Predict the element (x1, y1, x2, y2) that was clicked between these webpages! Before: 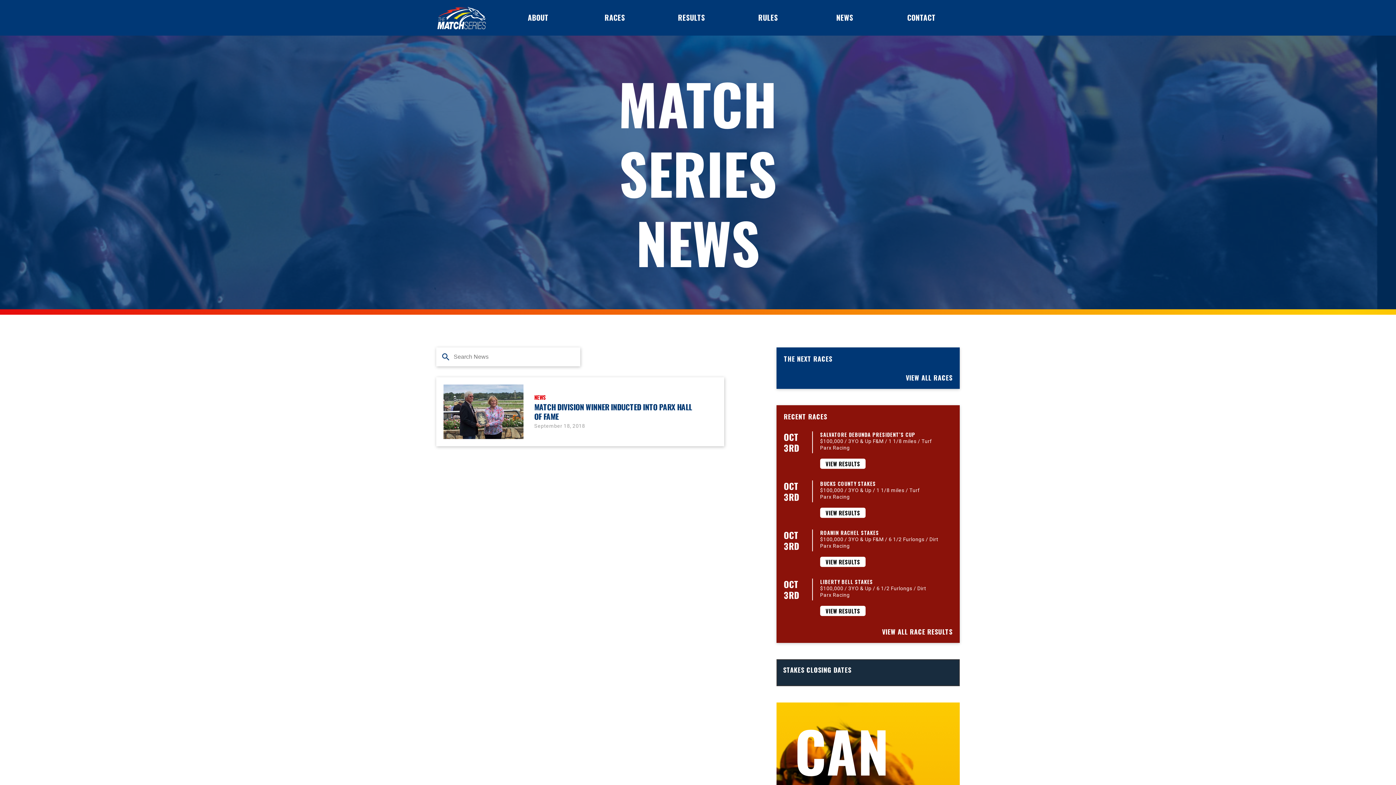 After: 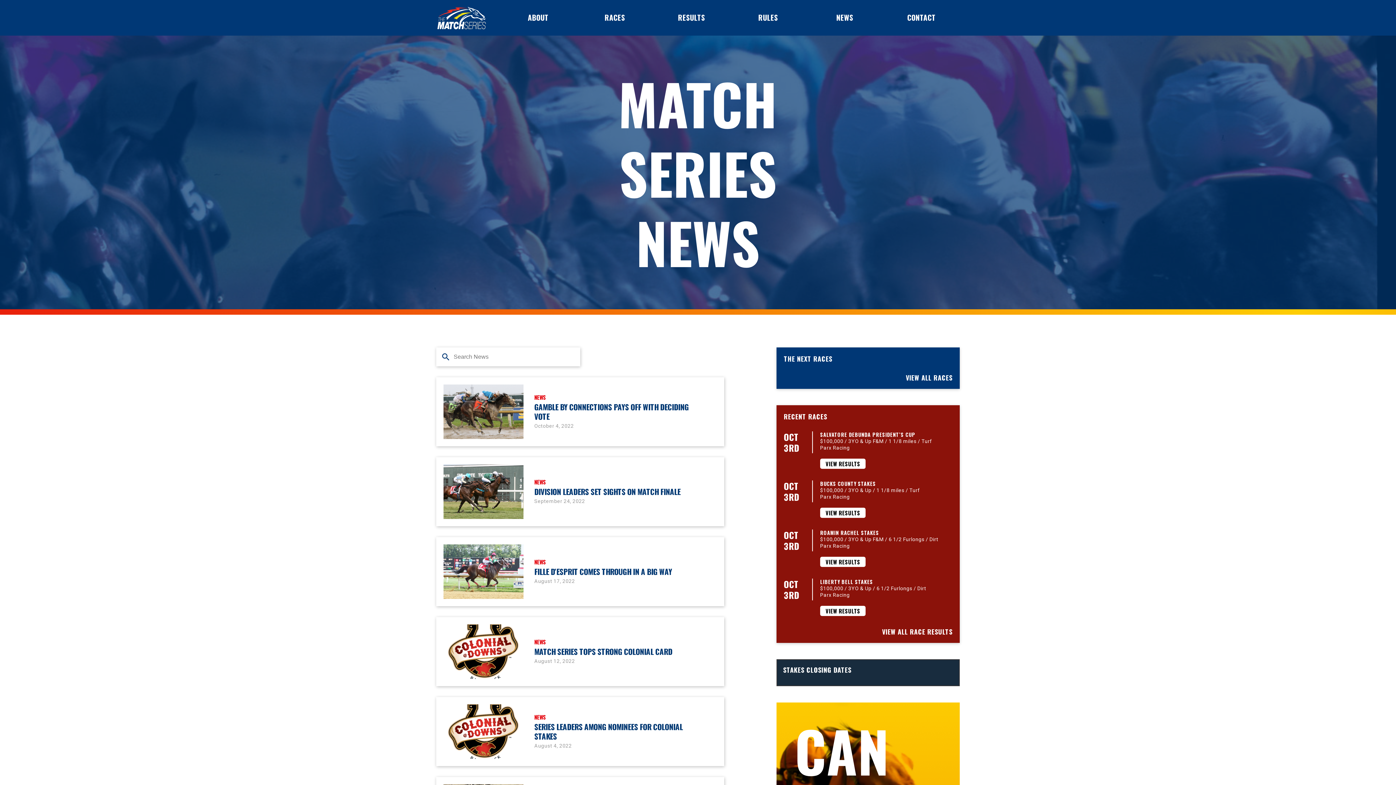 Action: bbox: (836, 11, 853, 22) label: NEWS